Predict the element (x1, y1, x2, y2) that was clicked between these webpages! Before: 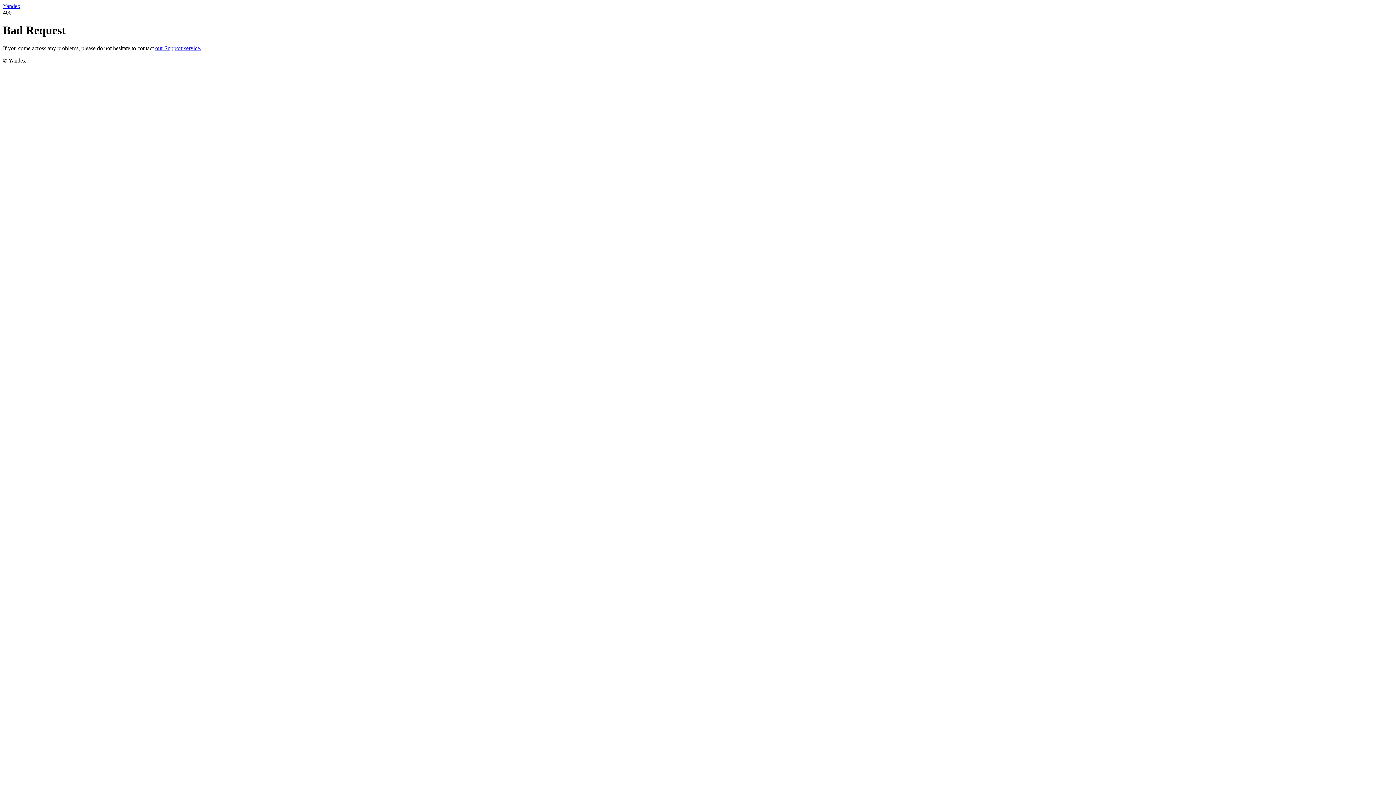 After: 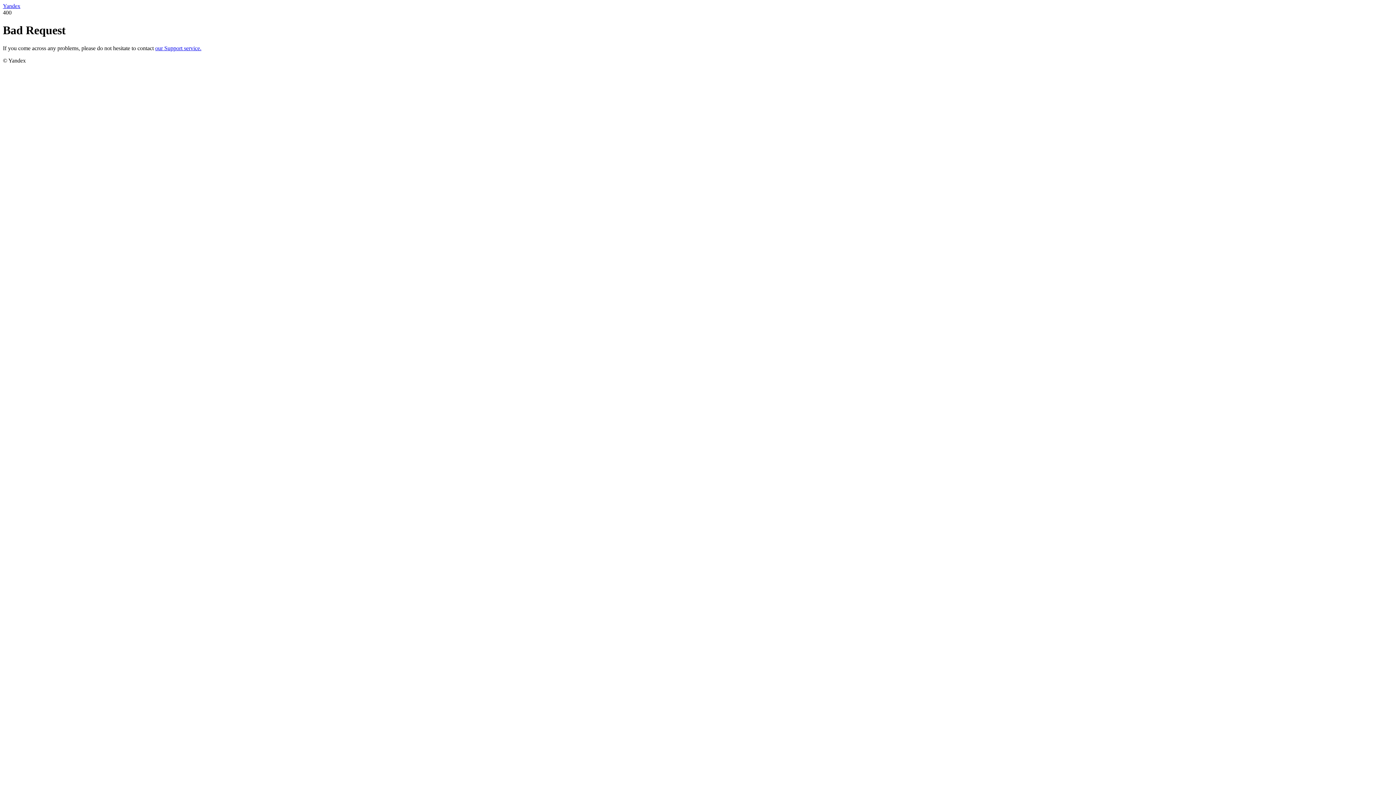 Action: bbox: (155, 45, 201, 51) label: our Support service.